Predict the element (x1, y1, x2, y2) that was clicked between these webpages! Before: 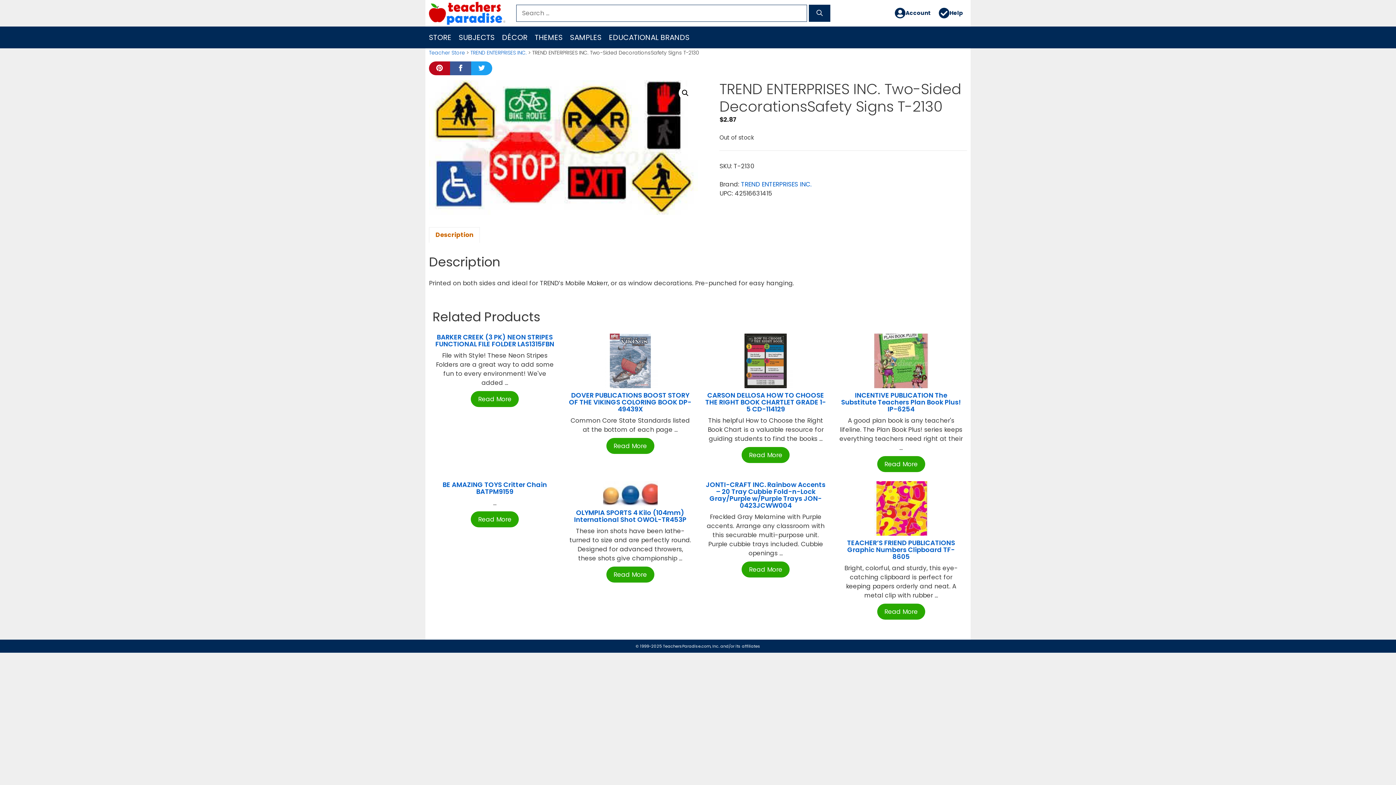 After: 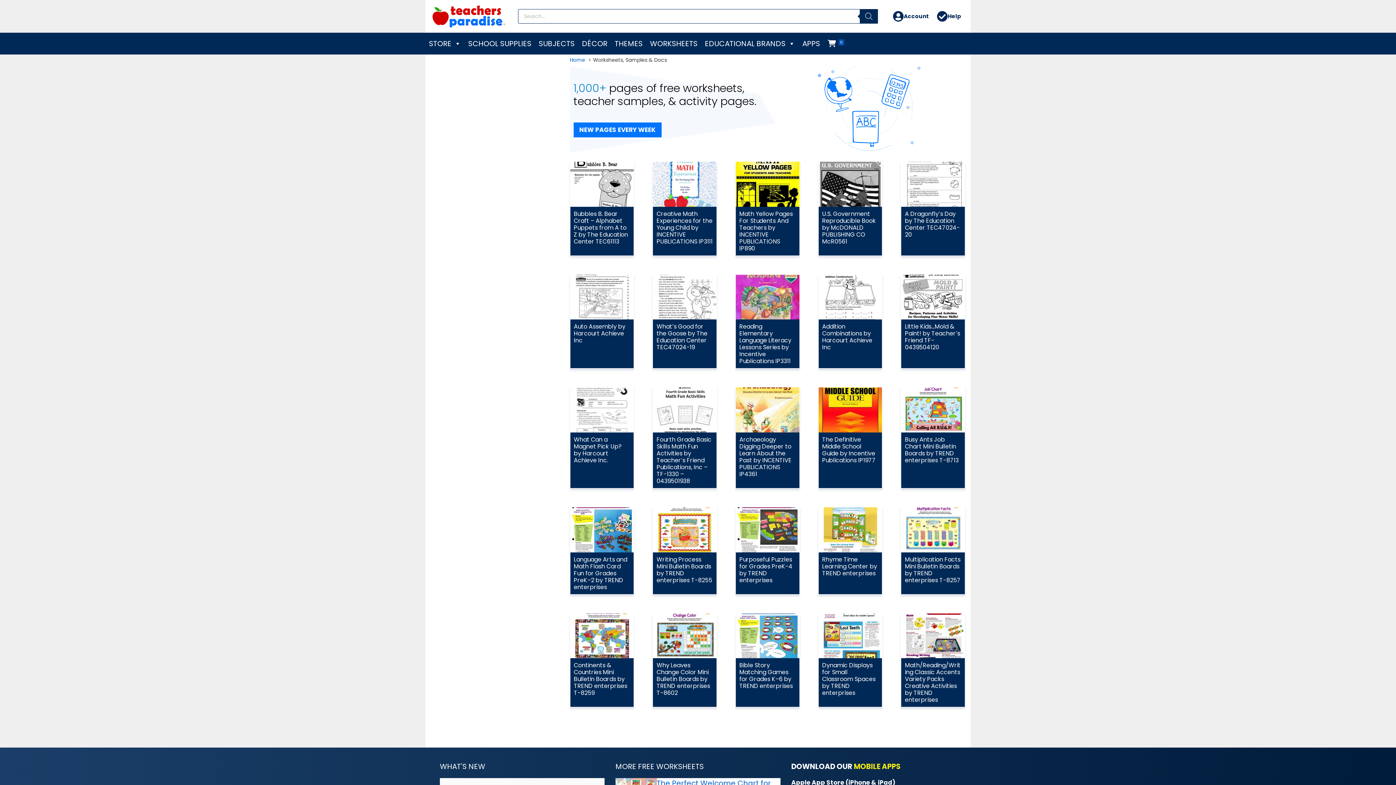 Action: bbox: (566, 26, 605, 48) label: SAMPLES